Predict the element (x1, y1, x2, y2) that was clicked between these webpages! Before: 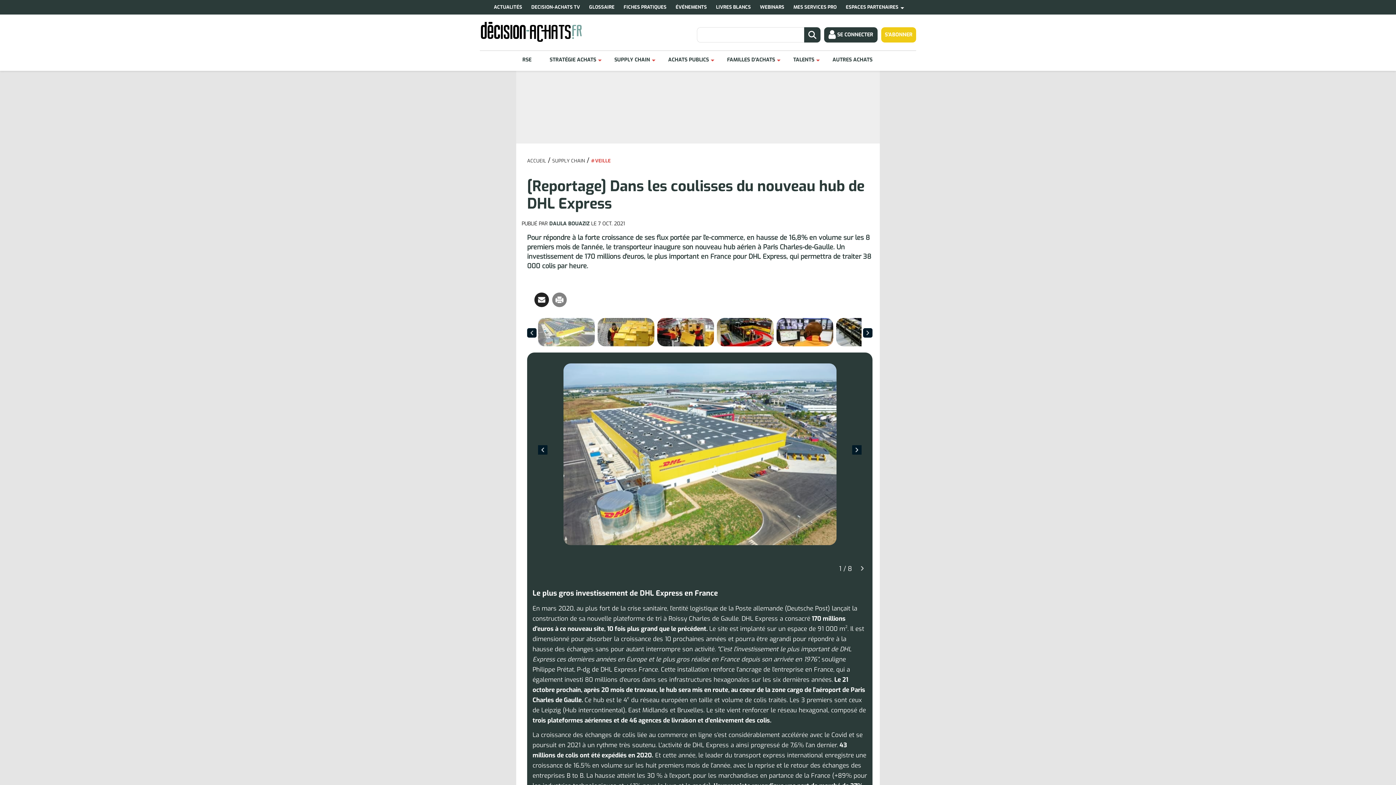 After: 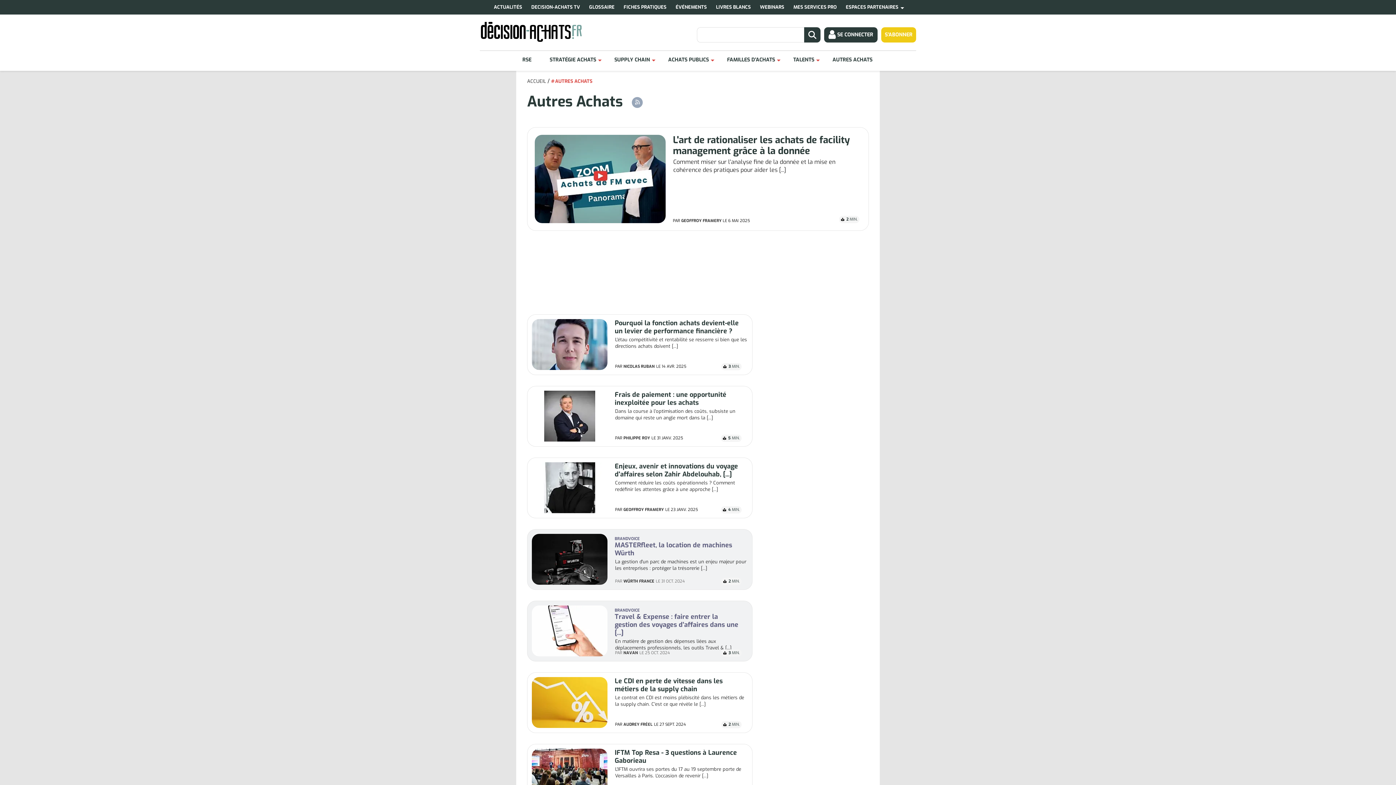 Action: bbox: (832, 50, 872, 69) label: AUTRES ACHATS